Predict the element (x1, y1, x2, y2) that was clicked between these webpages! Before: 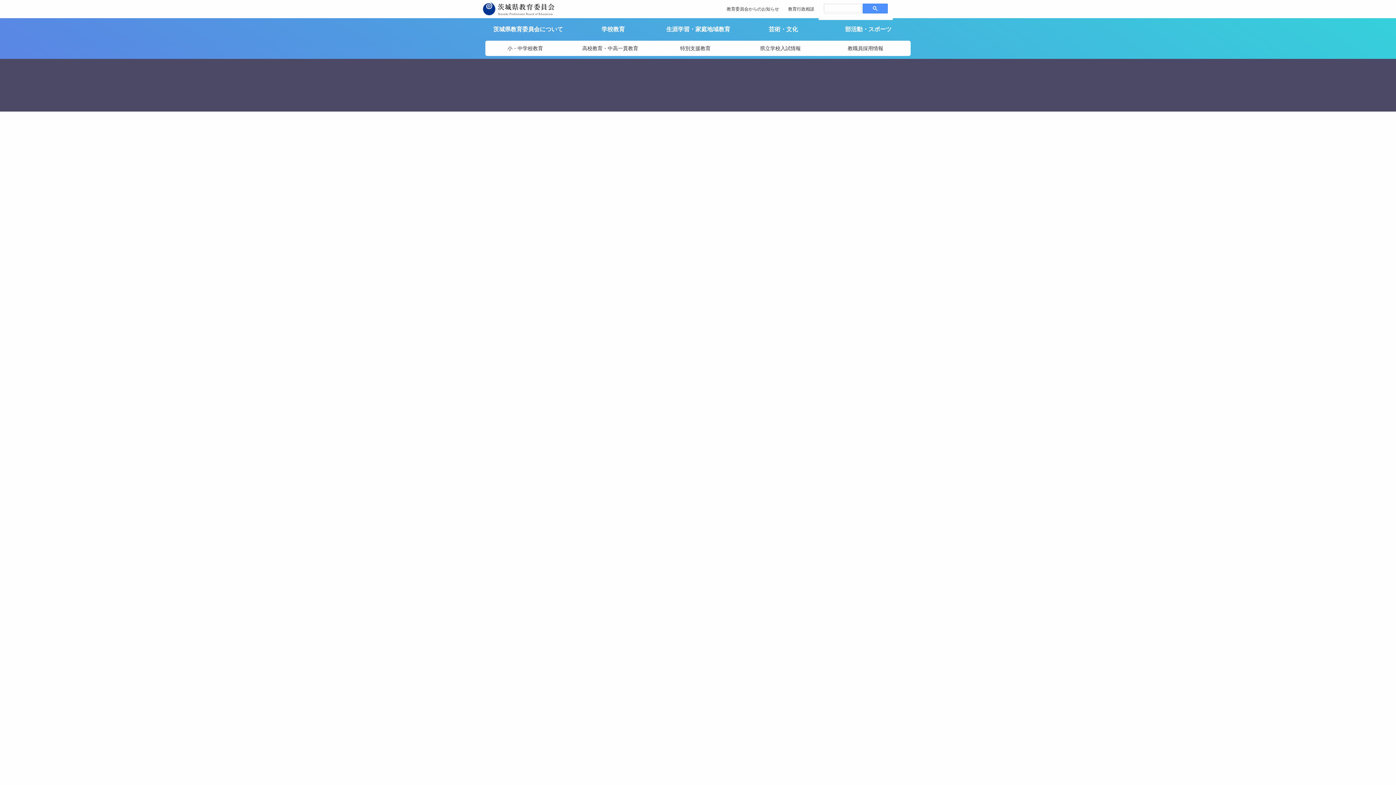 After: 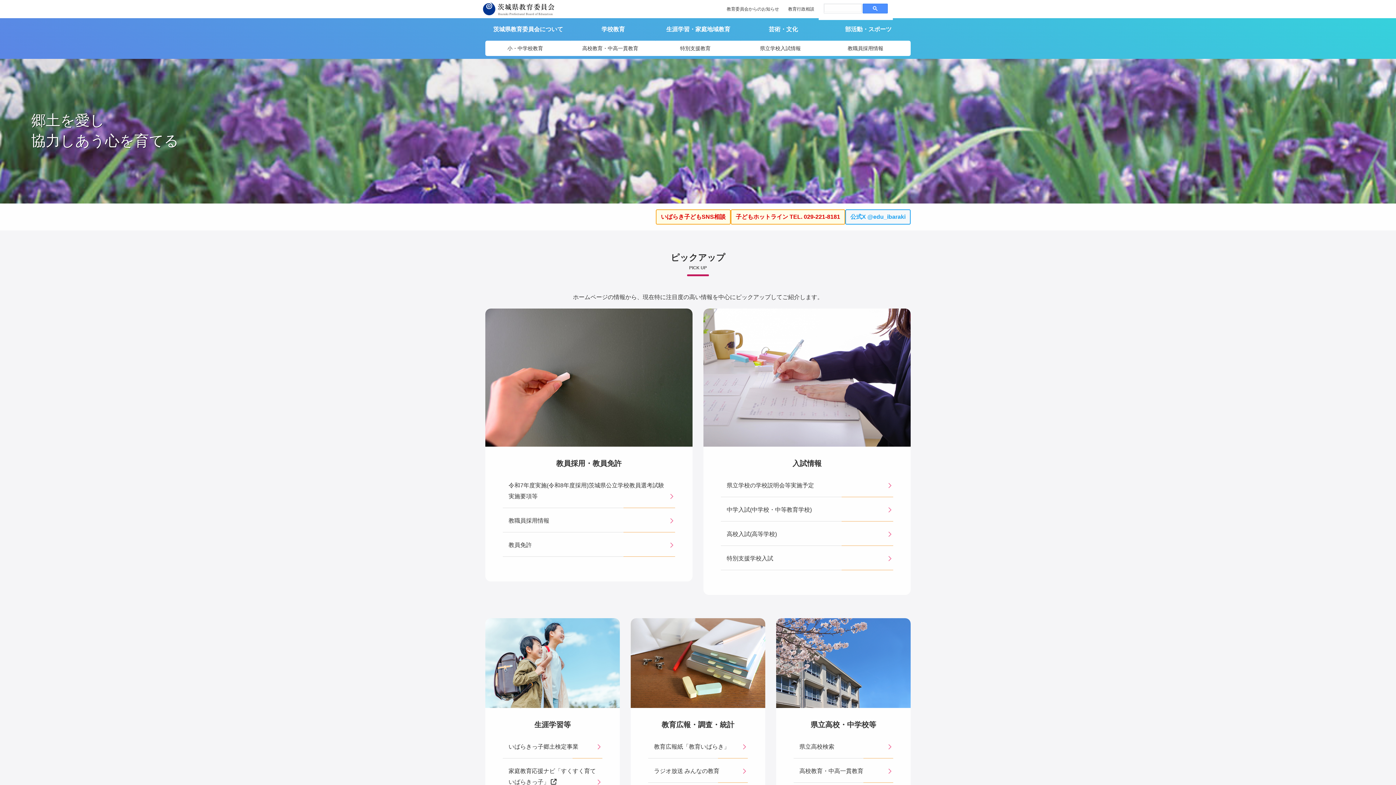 Action: bbox: (482, 5, 556, 11)